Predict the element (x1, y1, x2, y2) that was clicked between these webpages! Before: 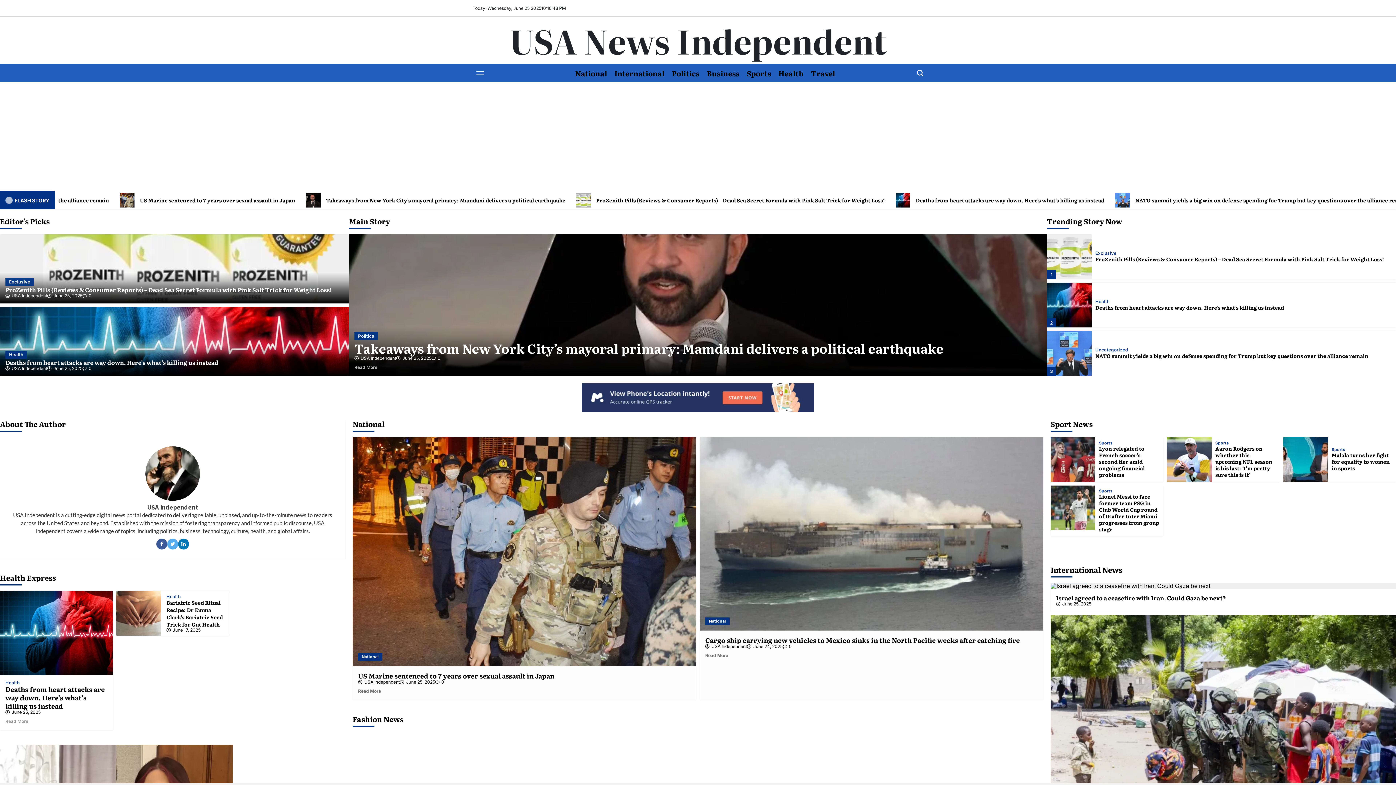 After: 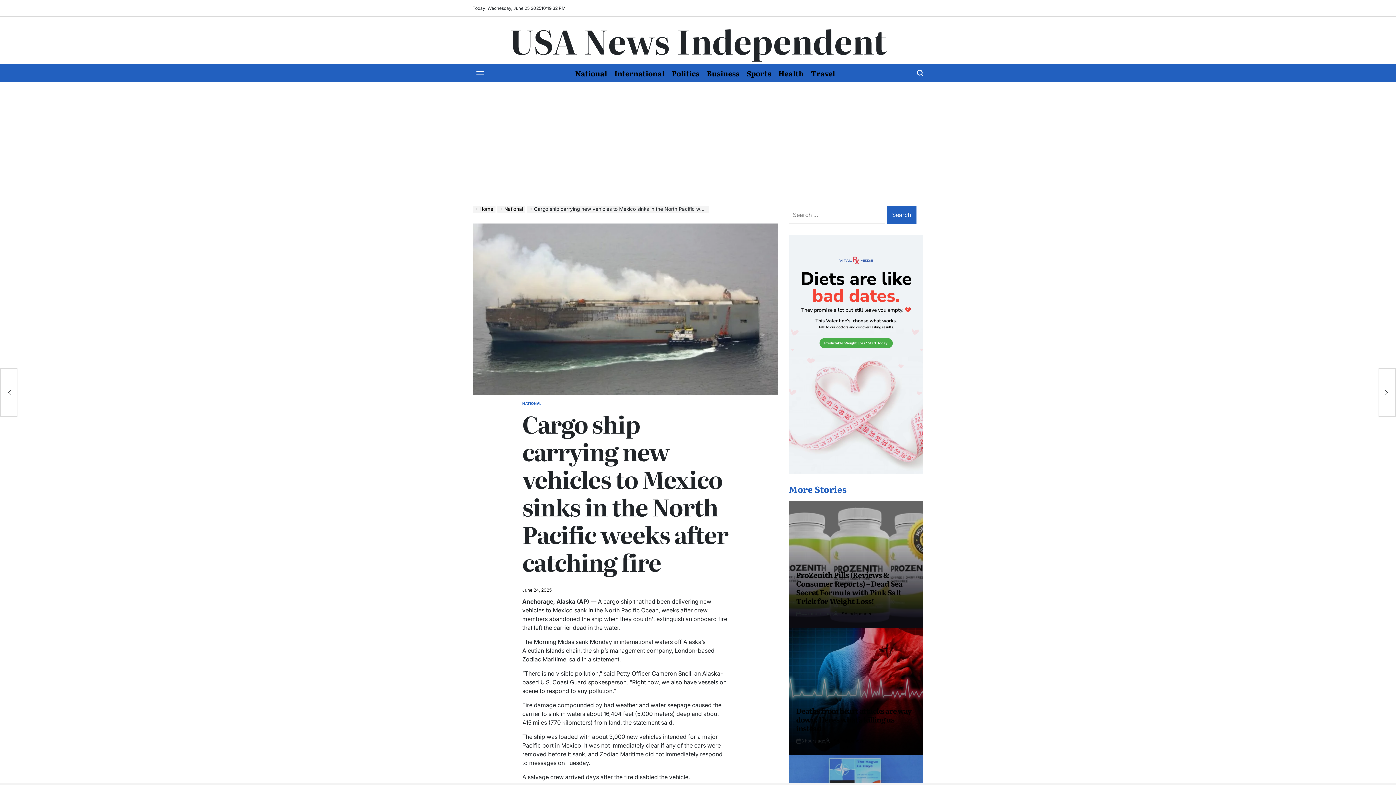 Action: bbox: (705, 636, 1020, 644) label: Cargo ship carrying new vehicles to Mexico sinks in the North Pacific weeks after catching fire